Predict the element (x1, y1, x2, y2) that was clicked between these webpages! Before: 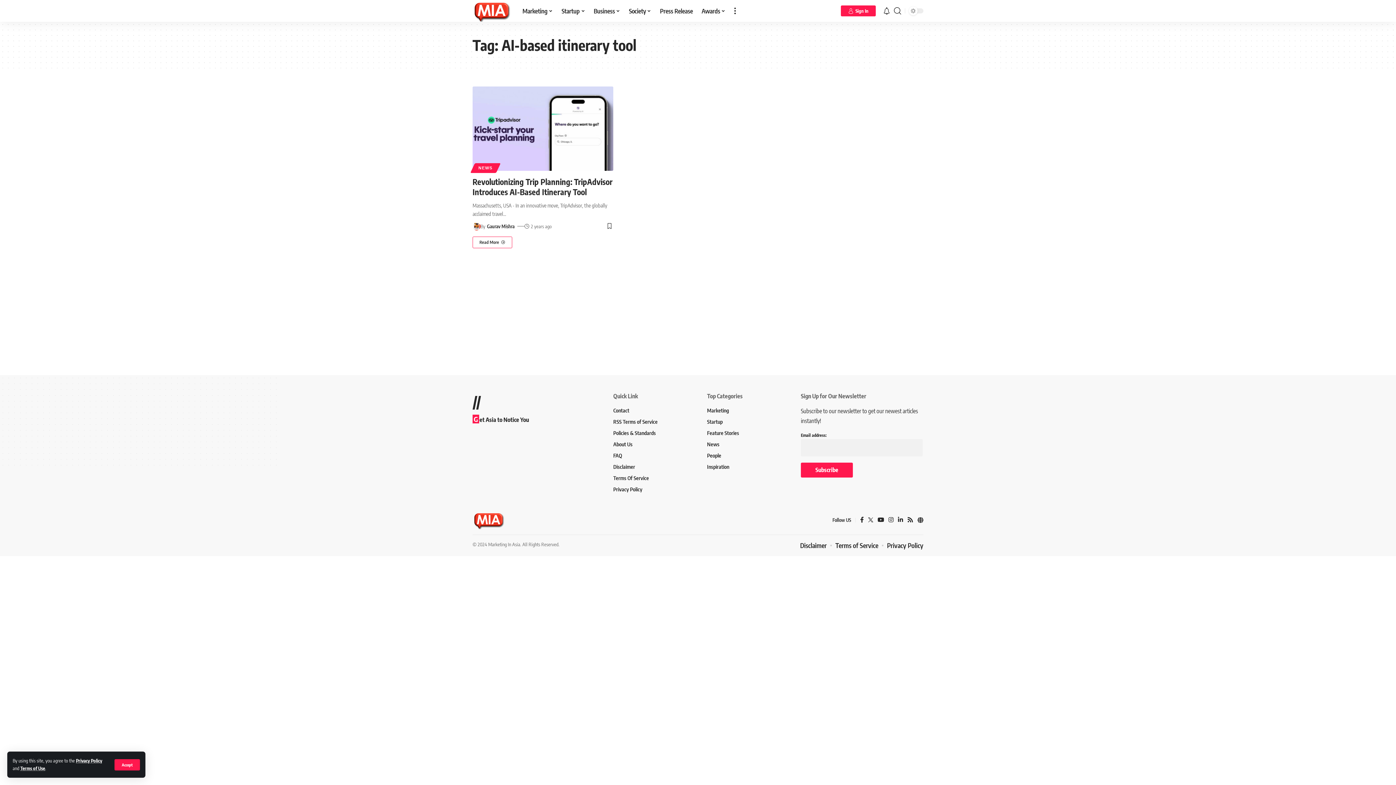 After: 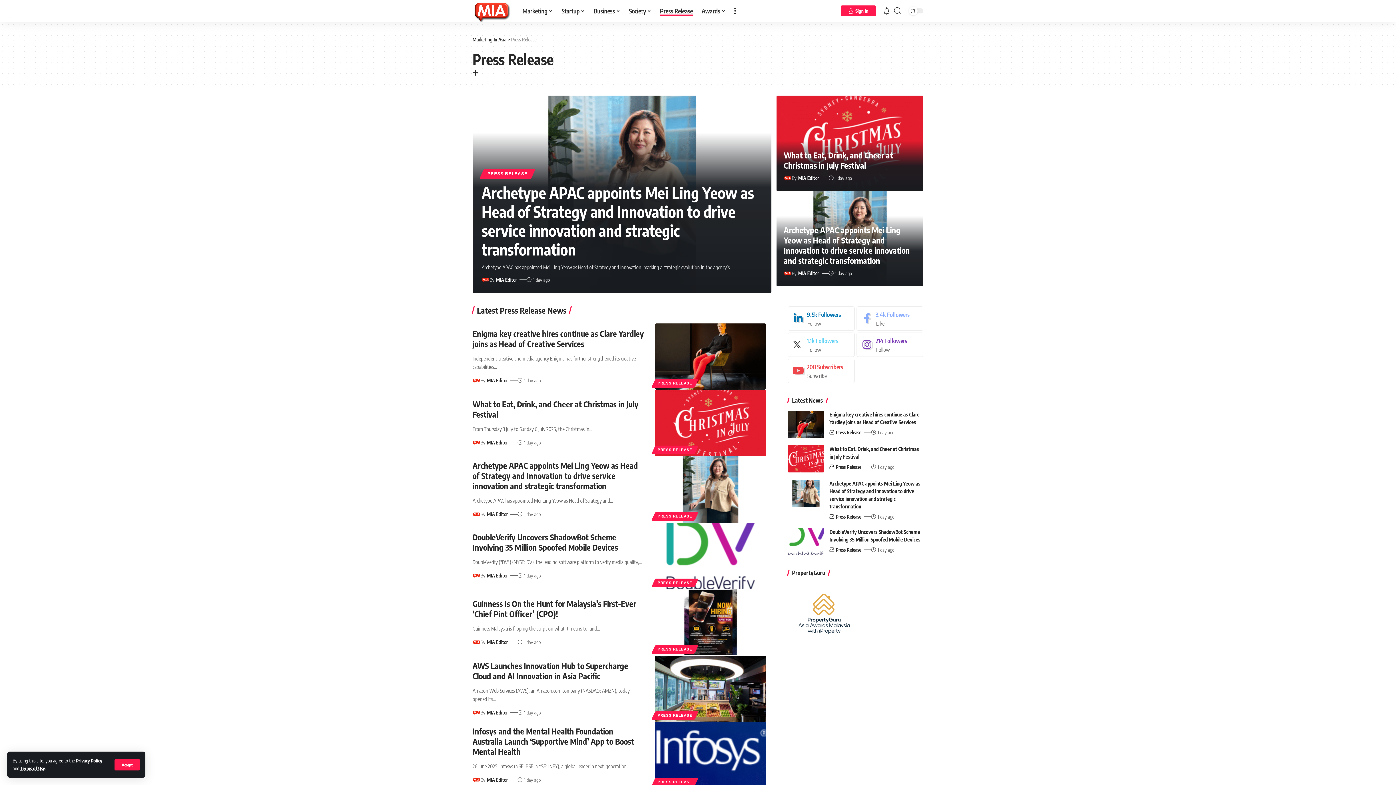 Action: label: Press Release bbox: (655, 0, 697, 21)